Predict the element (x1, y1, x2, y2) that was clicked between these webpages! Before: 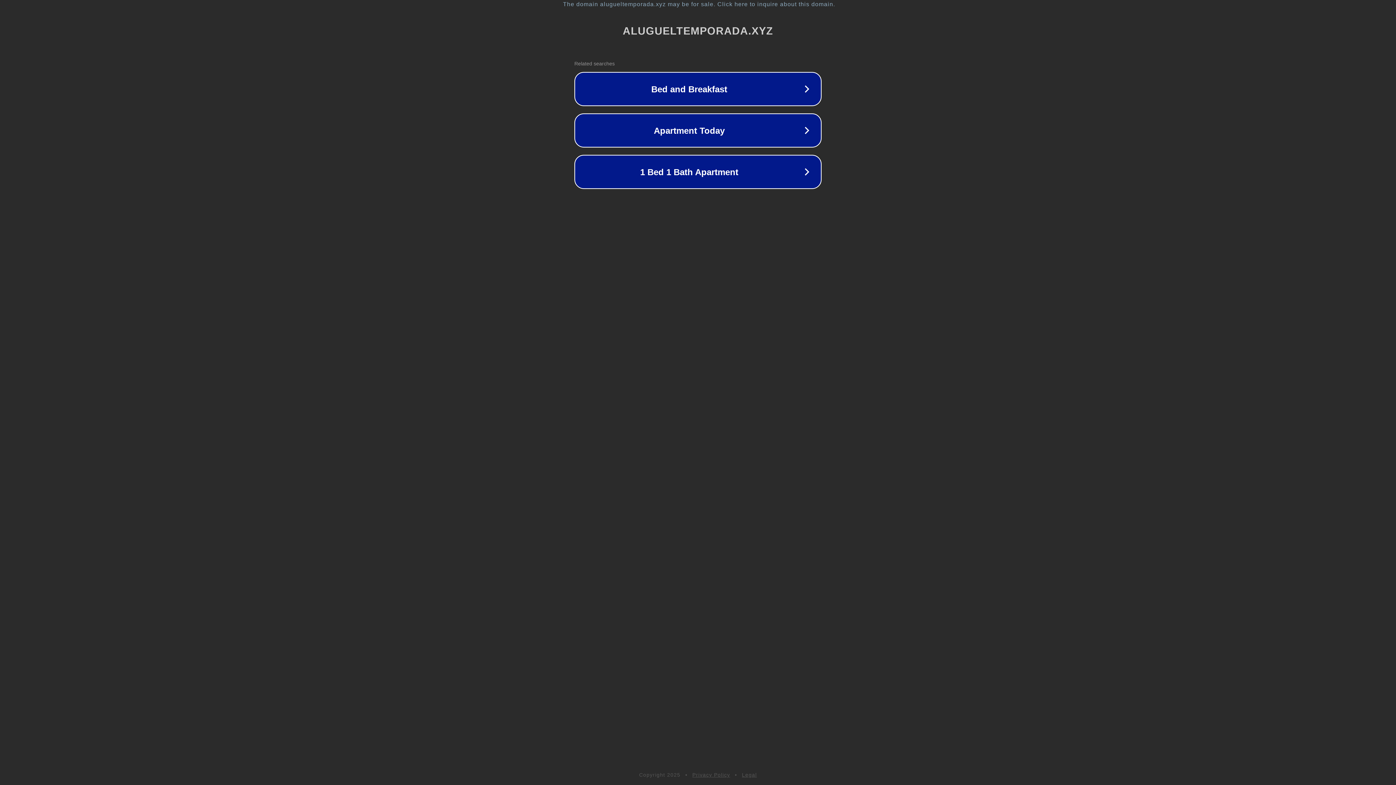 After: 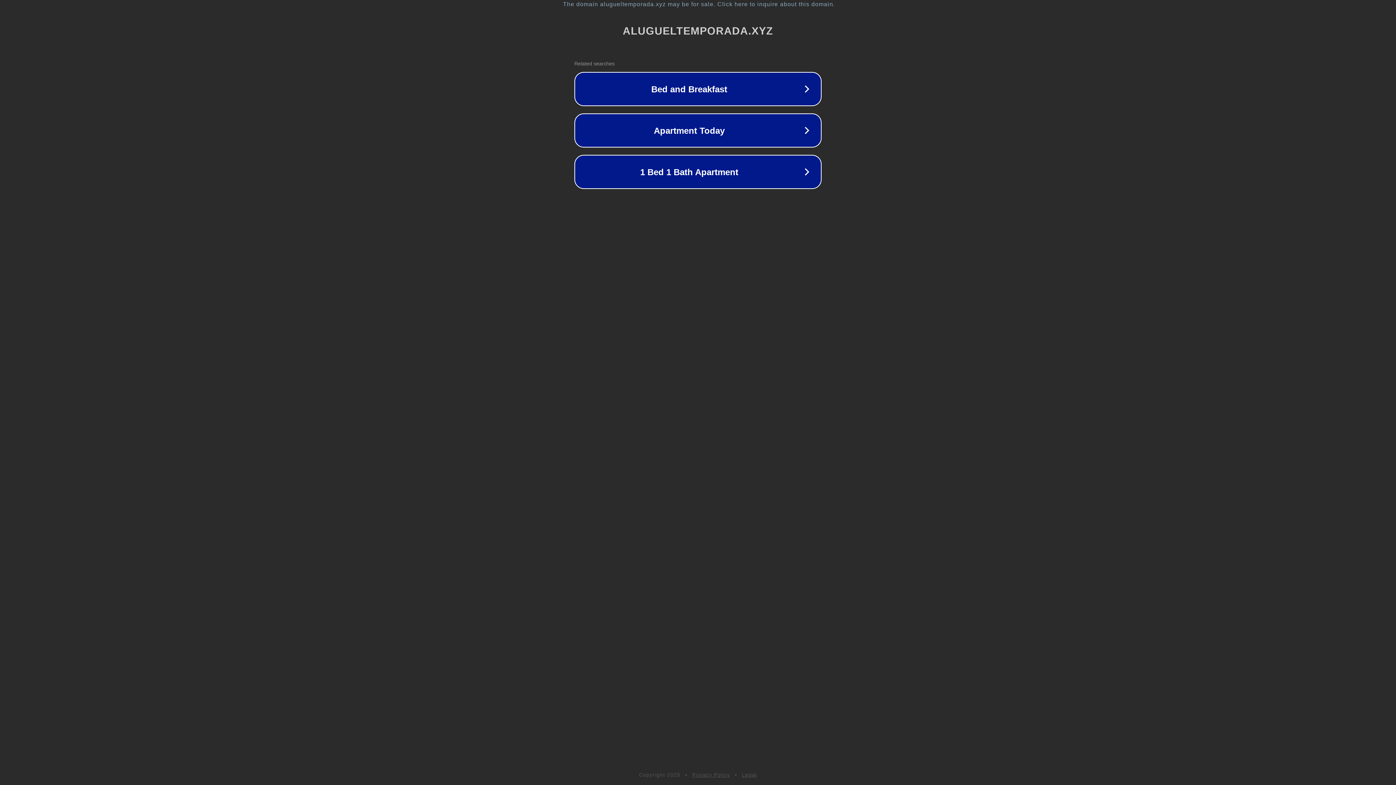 Action: bbox: (692, 772, 730, 778) label: Privacy Policy